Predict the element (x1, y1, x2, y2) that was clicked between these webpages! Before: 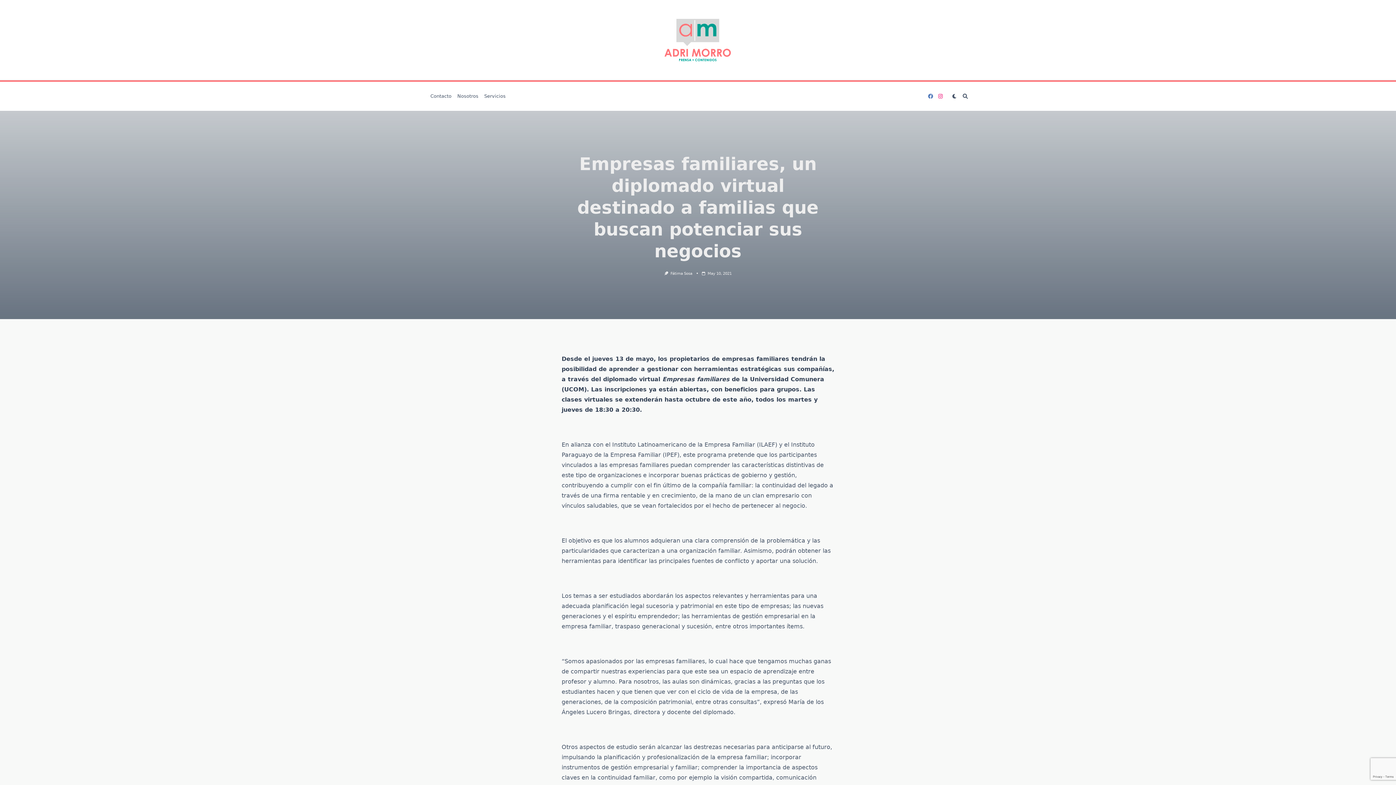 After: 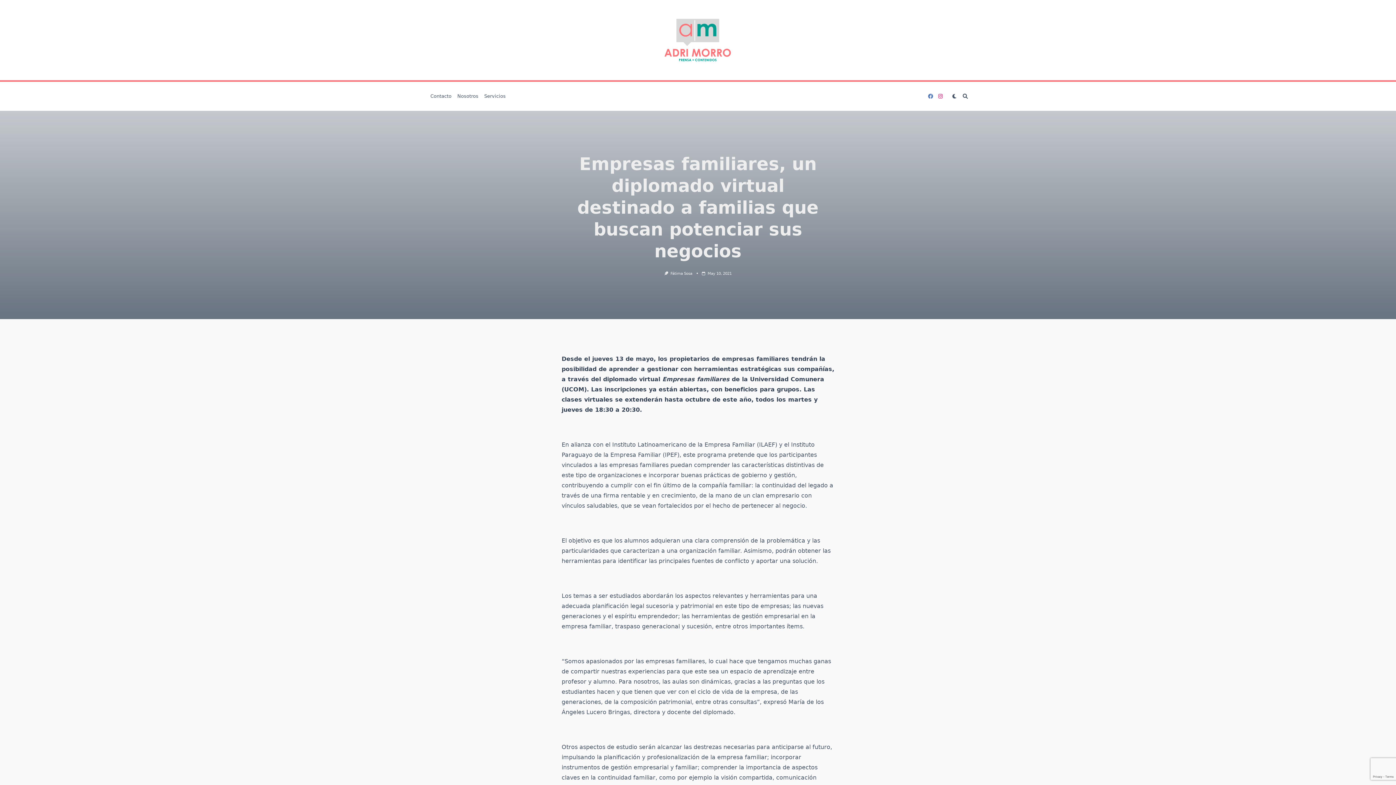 Action: bbox: (928, 93, 933, 99)